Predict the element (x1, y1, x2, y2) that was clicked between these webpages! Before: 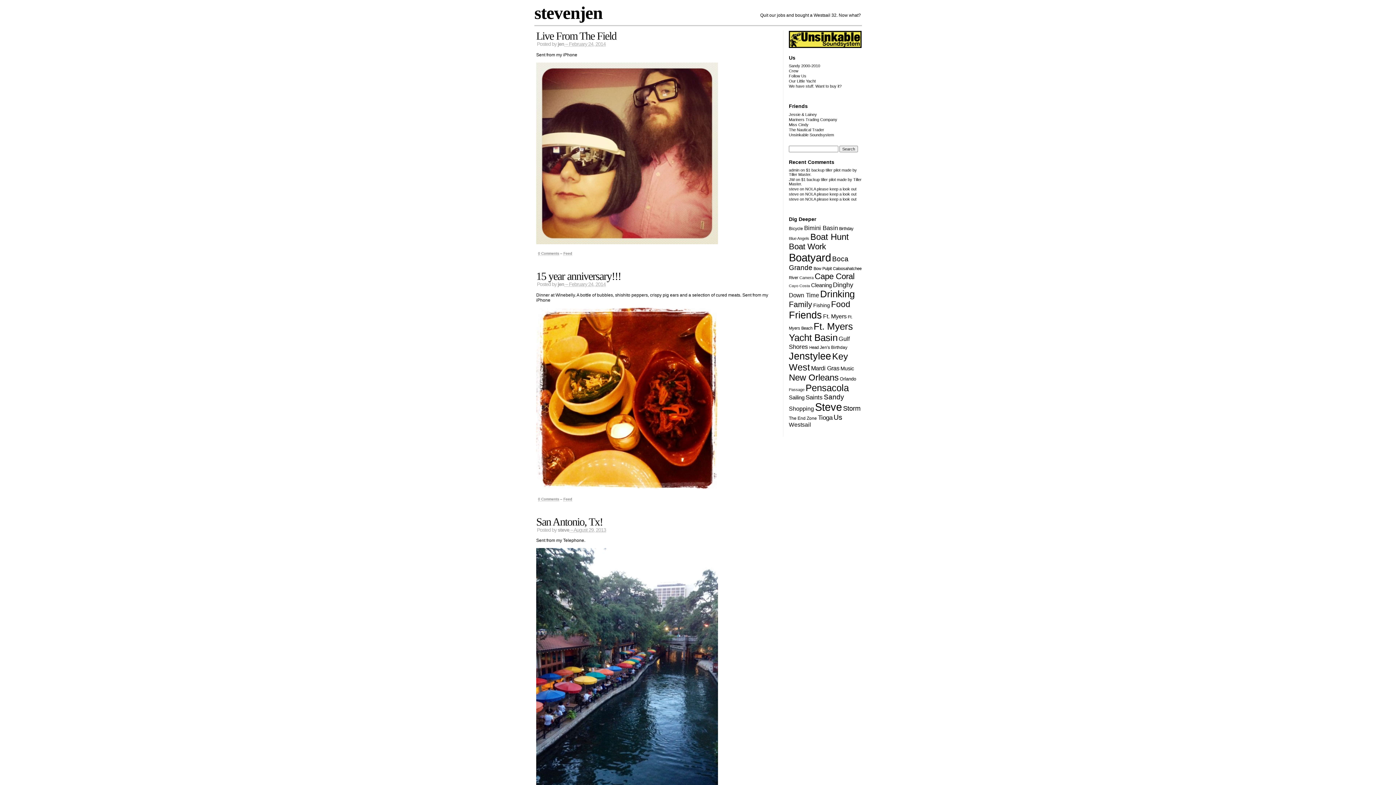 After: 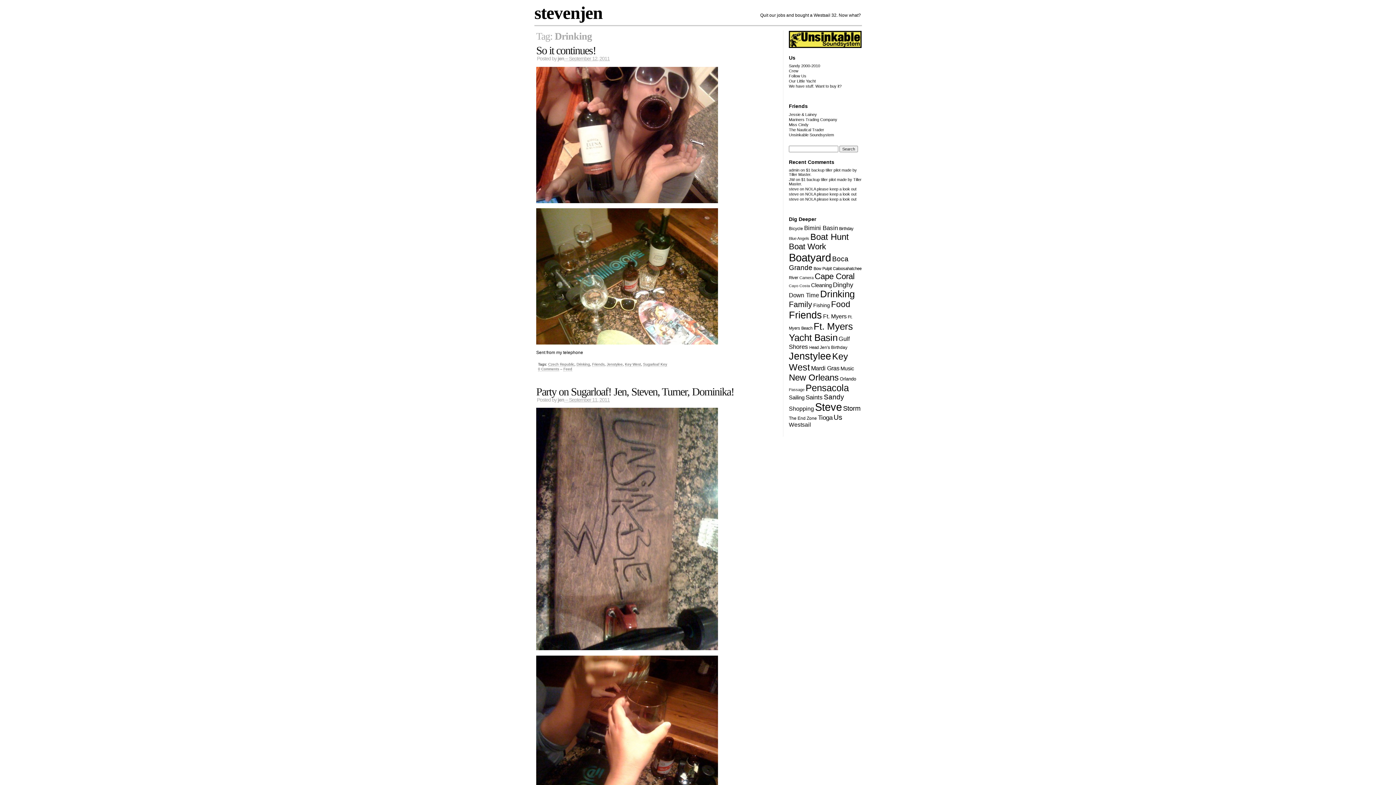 Action: bbox: (820, 289, 854, 299) label: Drinking (155 items)